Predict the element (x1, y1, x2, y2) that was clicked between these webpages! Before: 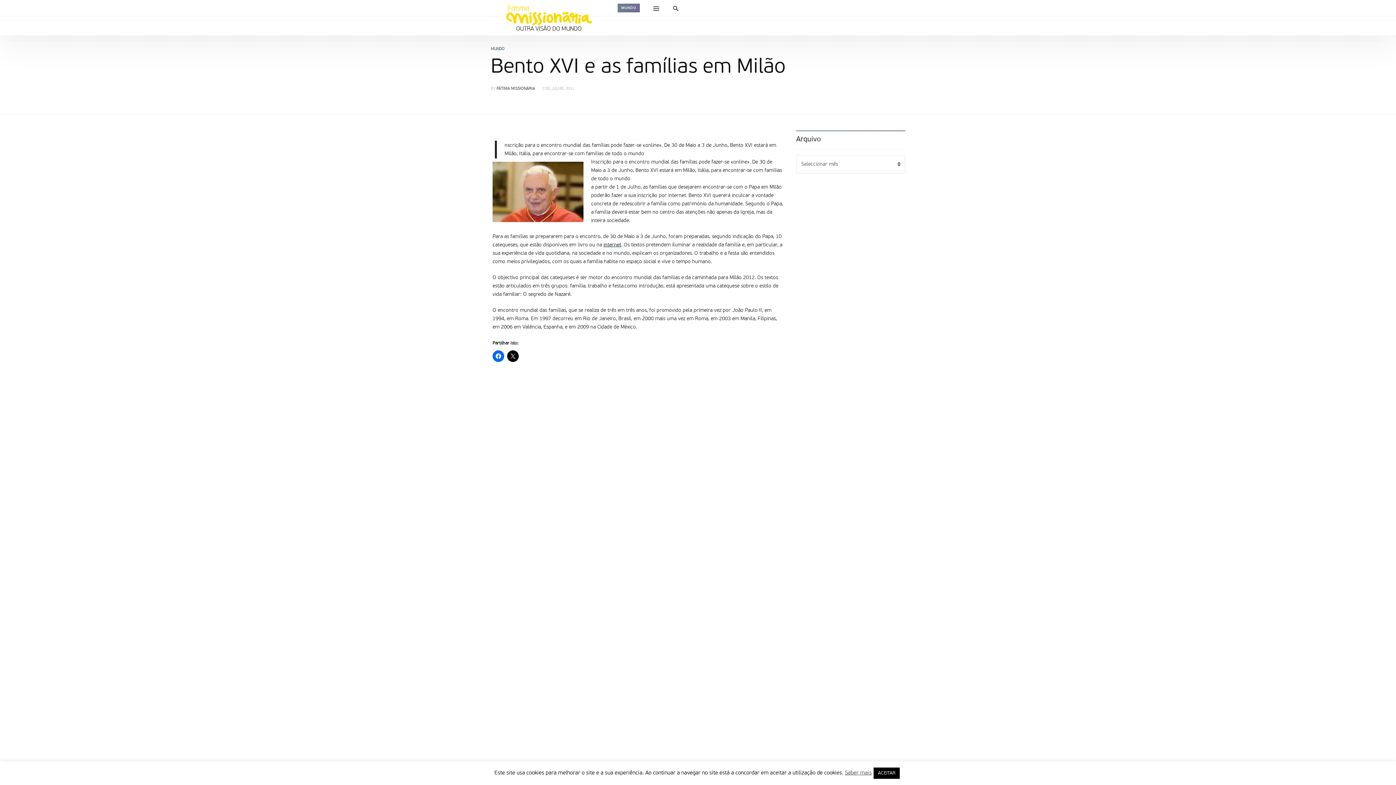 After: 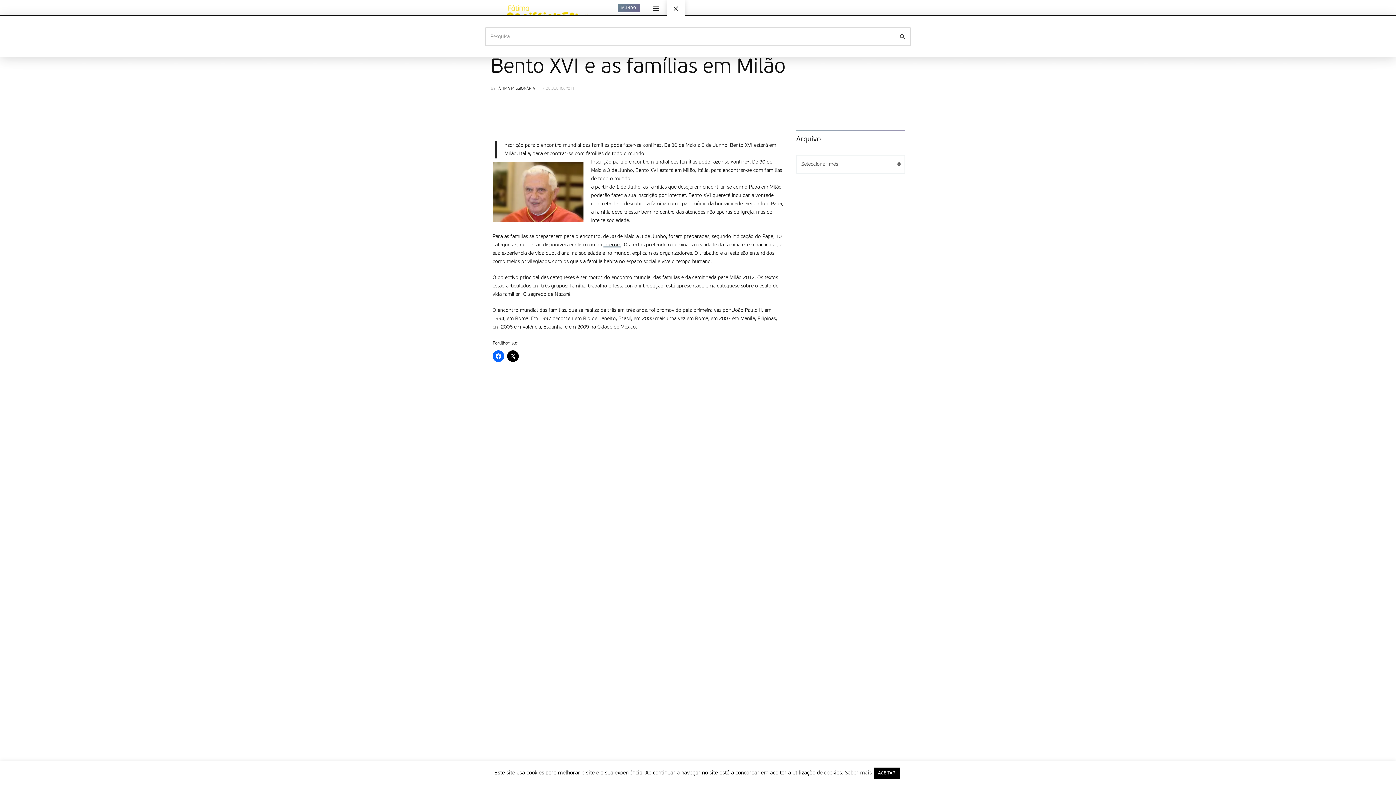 Action: bbox: (666, 0, 685, 16)